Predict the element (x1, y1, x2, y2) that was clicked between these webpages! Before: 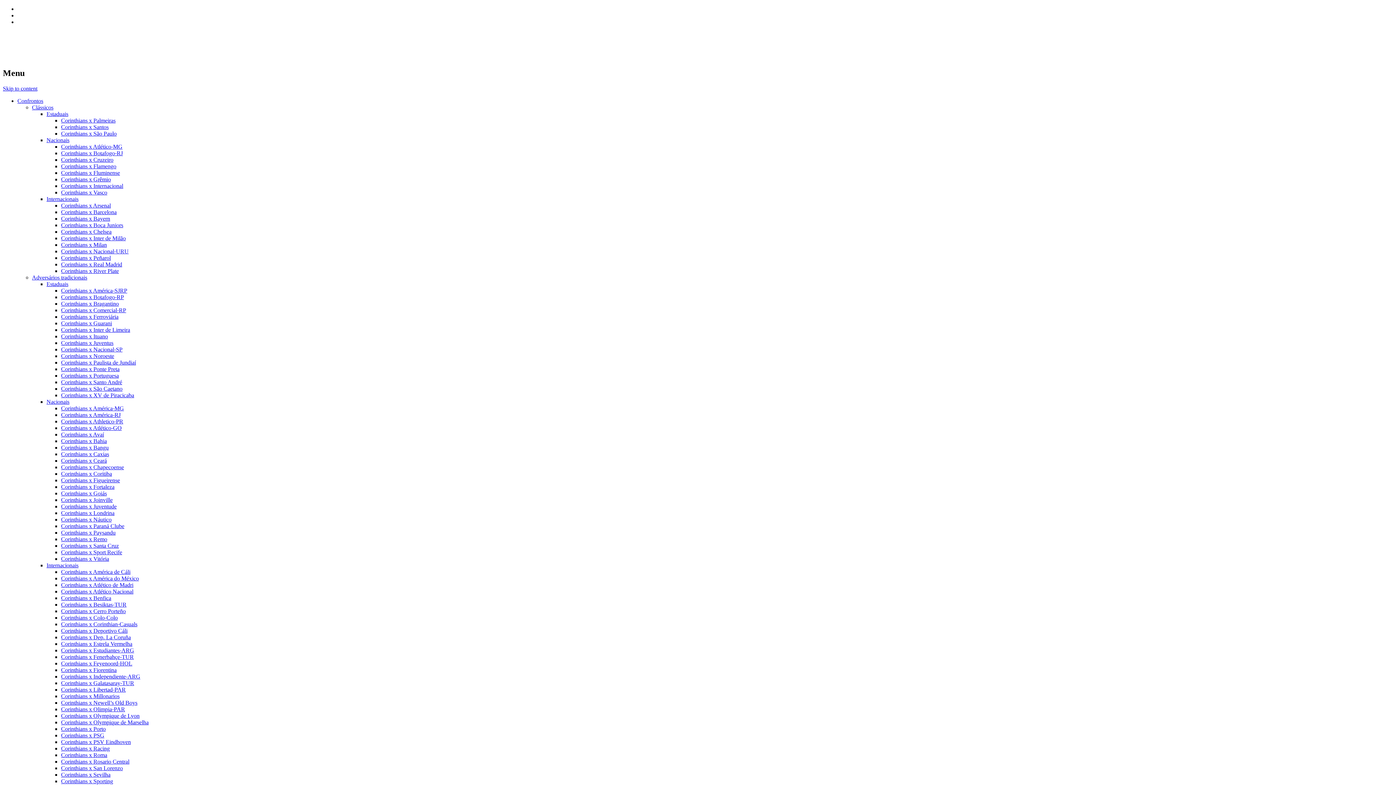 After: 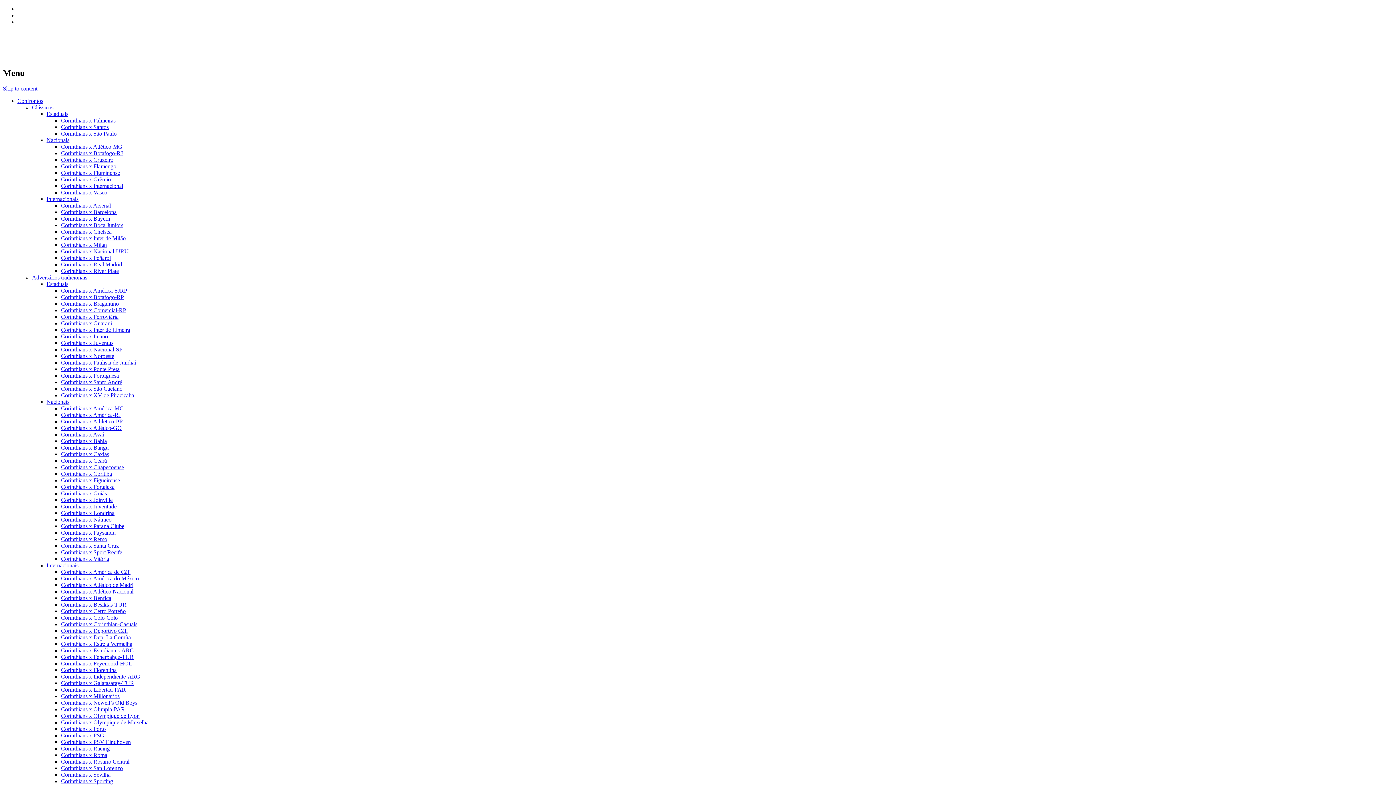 Action: label: Corinthians x América do México bbox: (61, 575, 138, 581)